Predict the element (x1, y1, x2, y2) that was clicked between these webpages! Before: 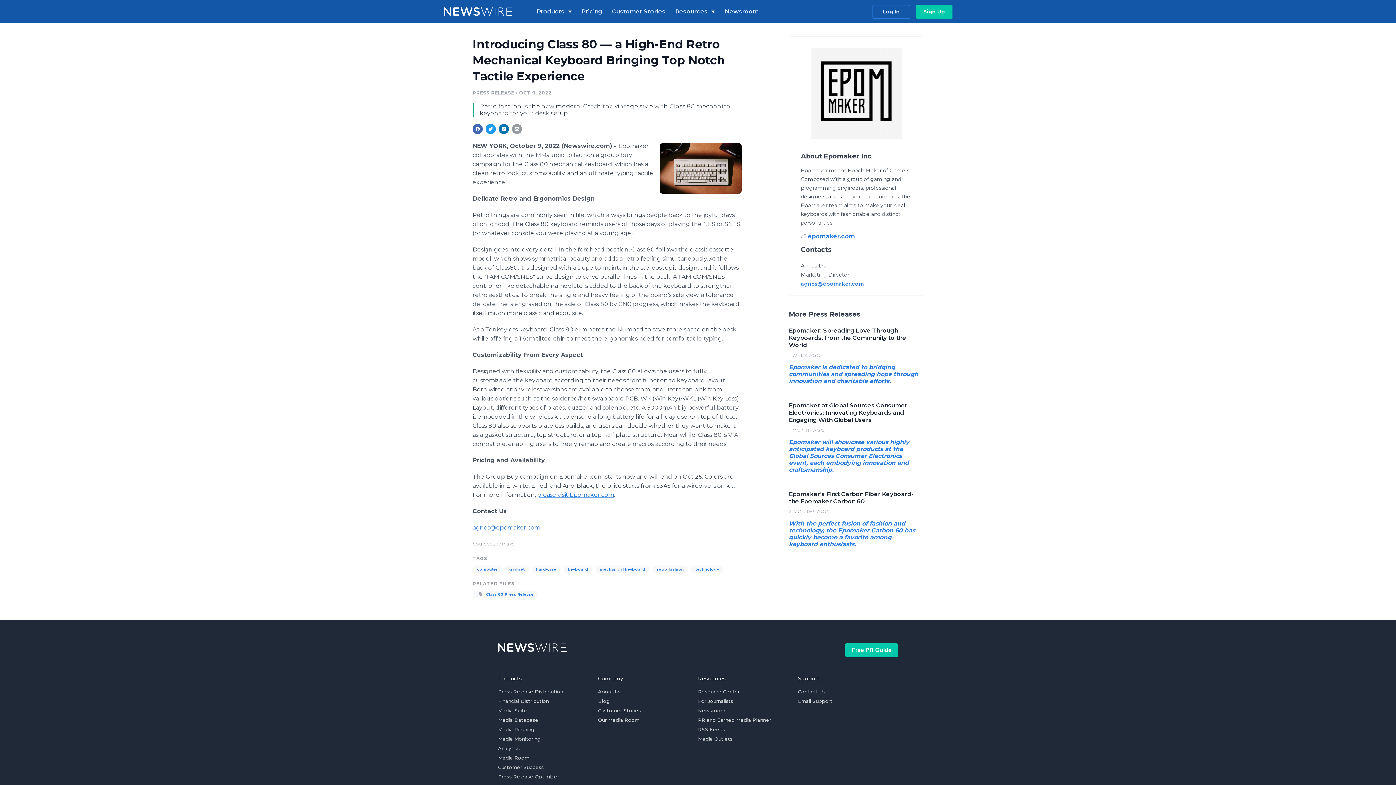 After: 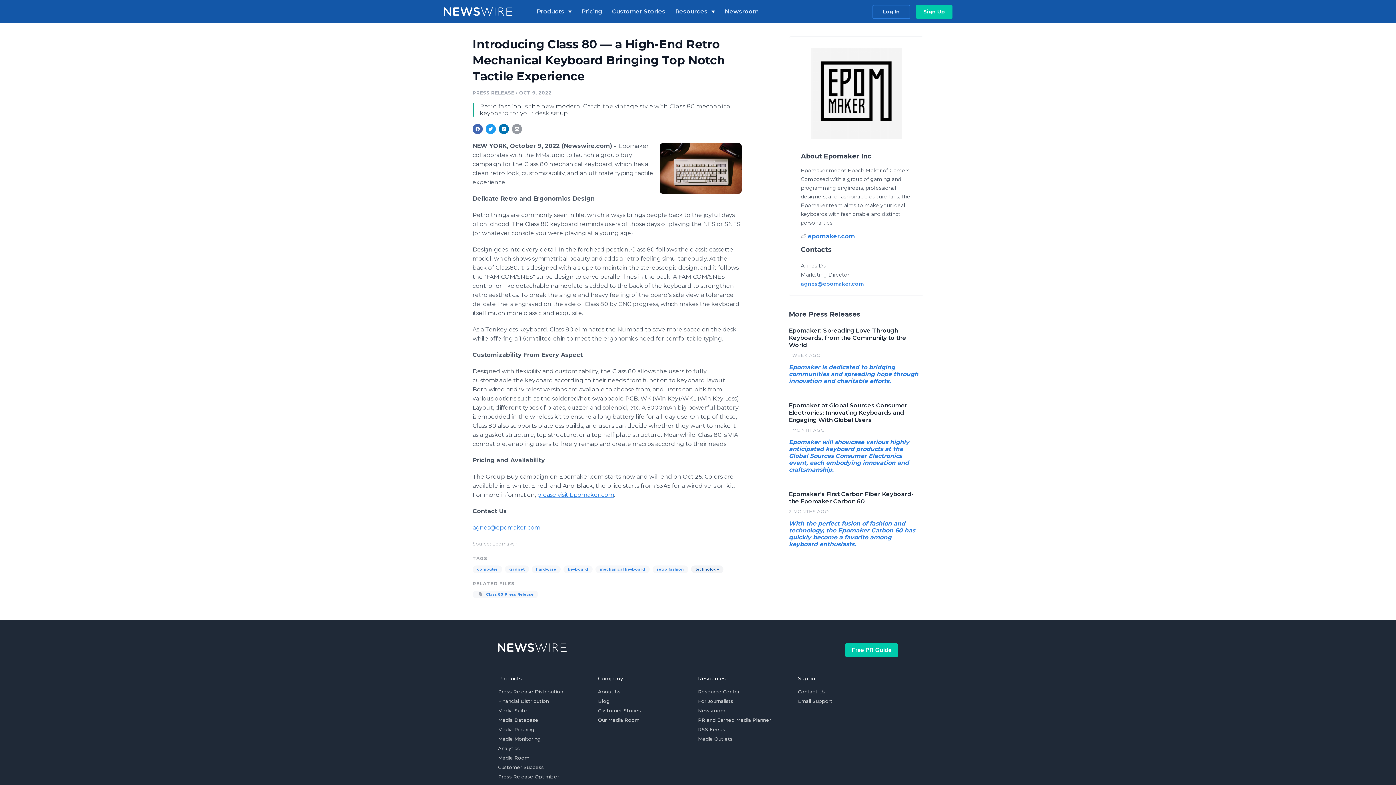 Action: label: technology bbox: (691, 565, 723, 573)